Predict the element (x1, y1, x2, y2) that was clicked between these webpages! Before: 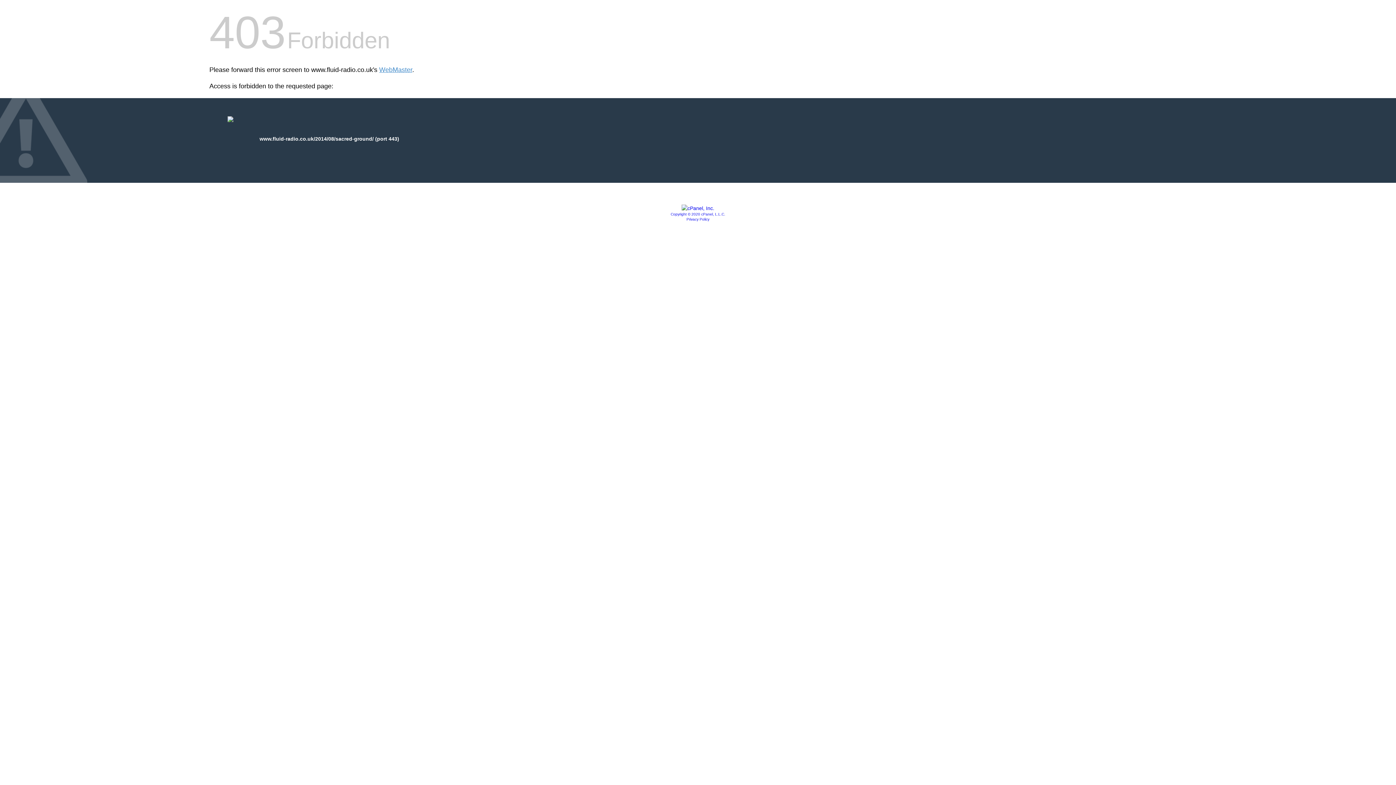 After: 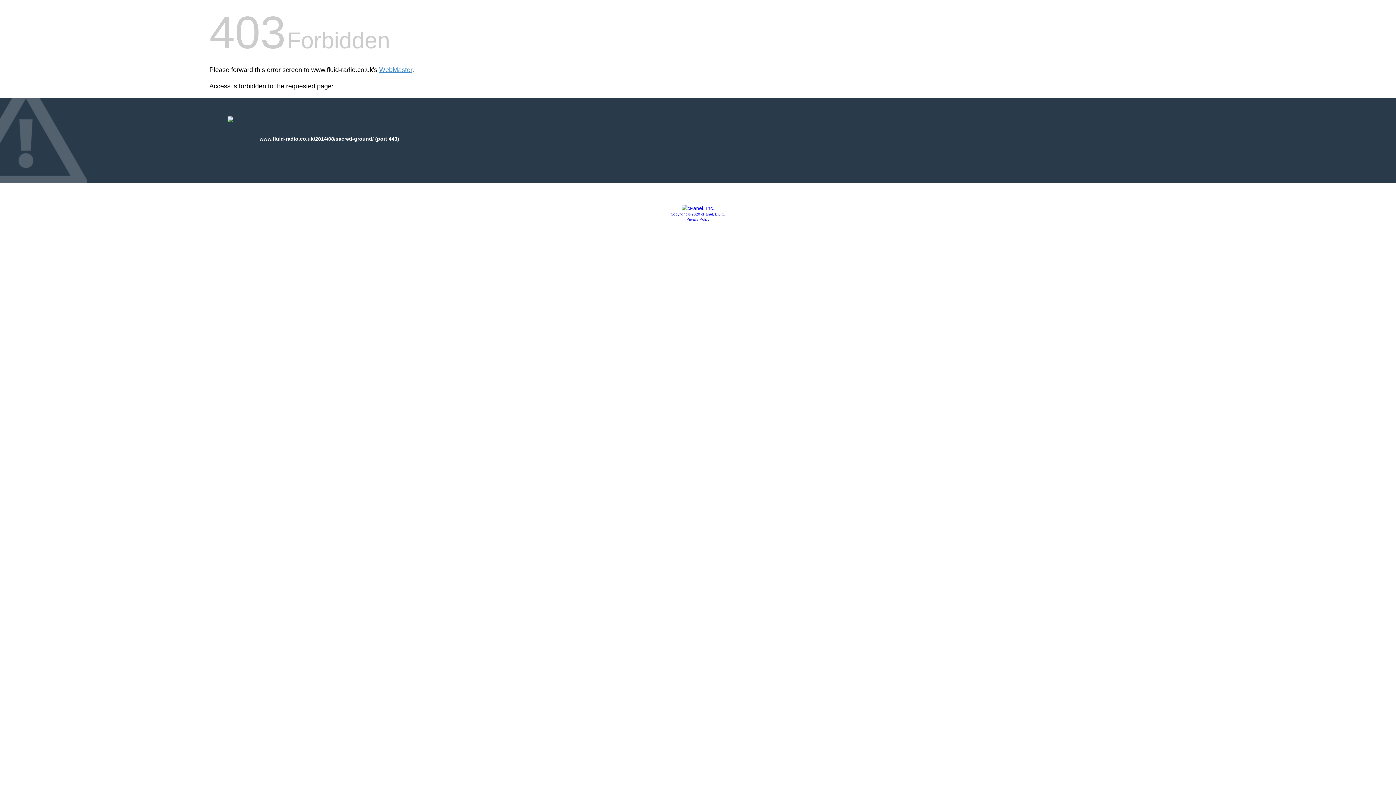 Action: bbox: (670, 212, 725, 216) label: Copyright © 2020 cPanel, L.L.C.